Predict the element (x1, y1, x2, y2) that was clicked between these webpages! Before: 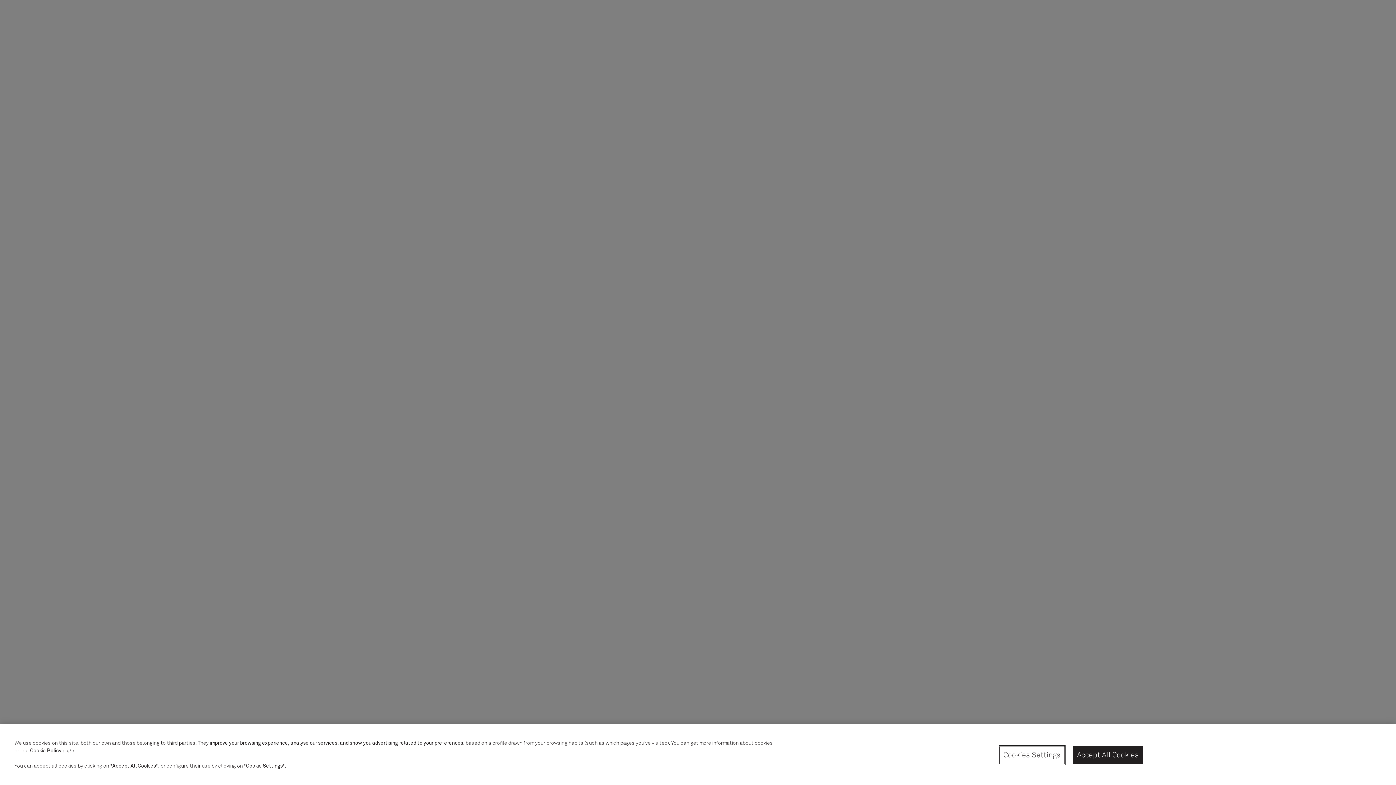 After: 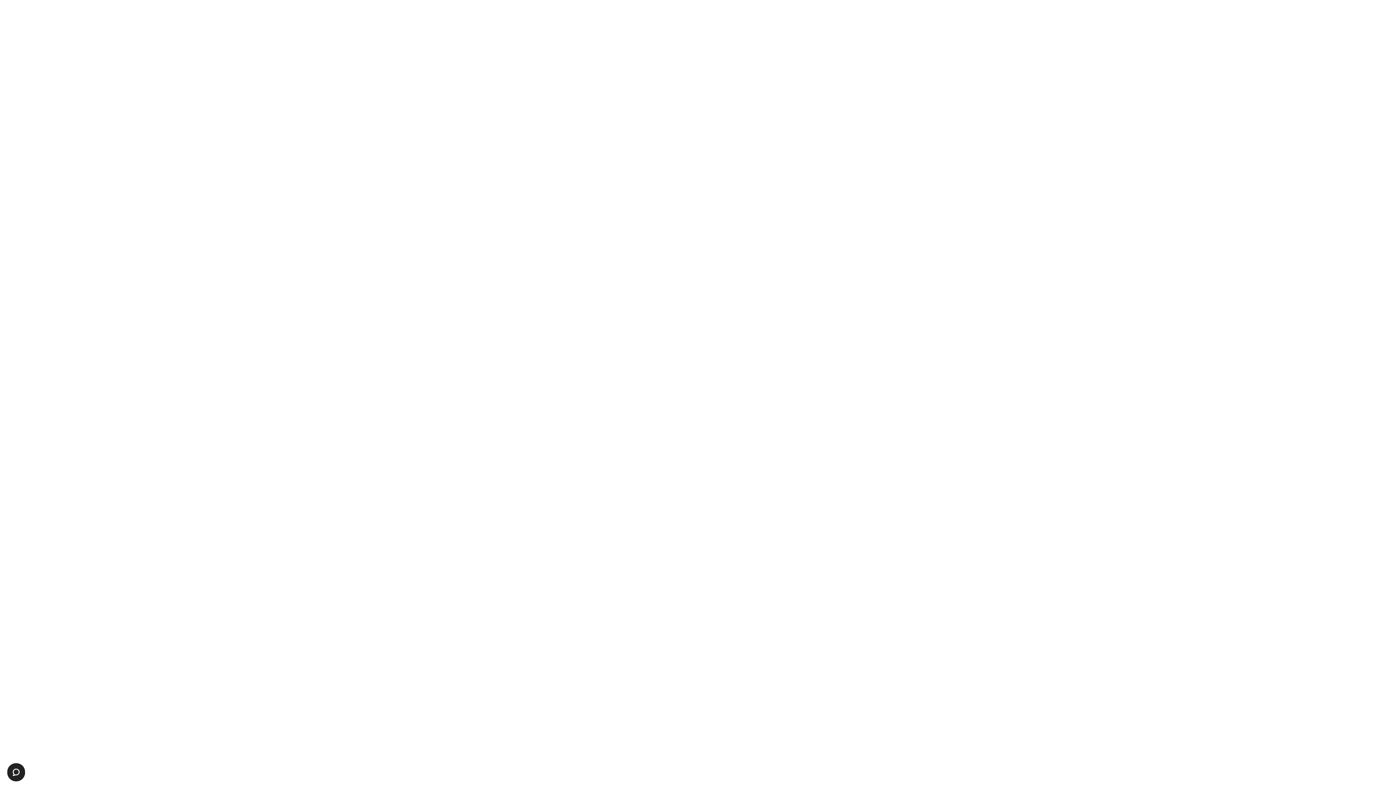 Action: label: Accept All Cookies bbox: (1073, 746, 1143, 764)